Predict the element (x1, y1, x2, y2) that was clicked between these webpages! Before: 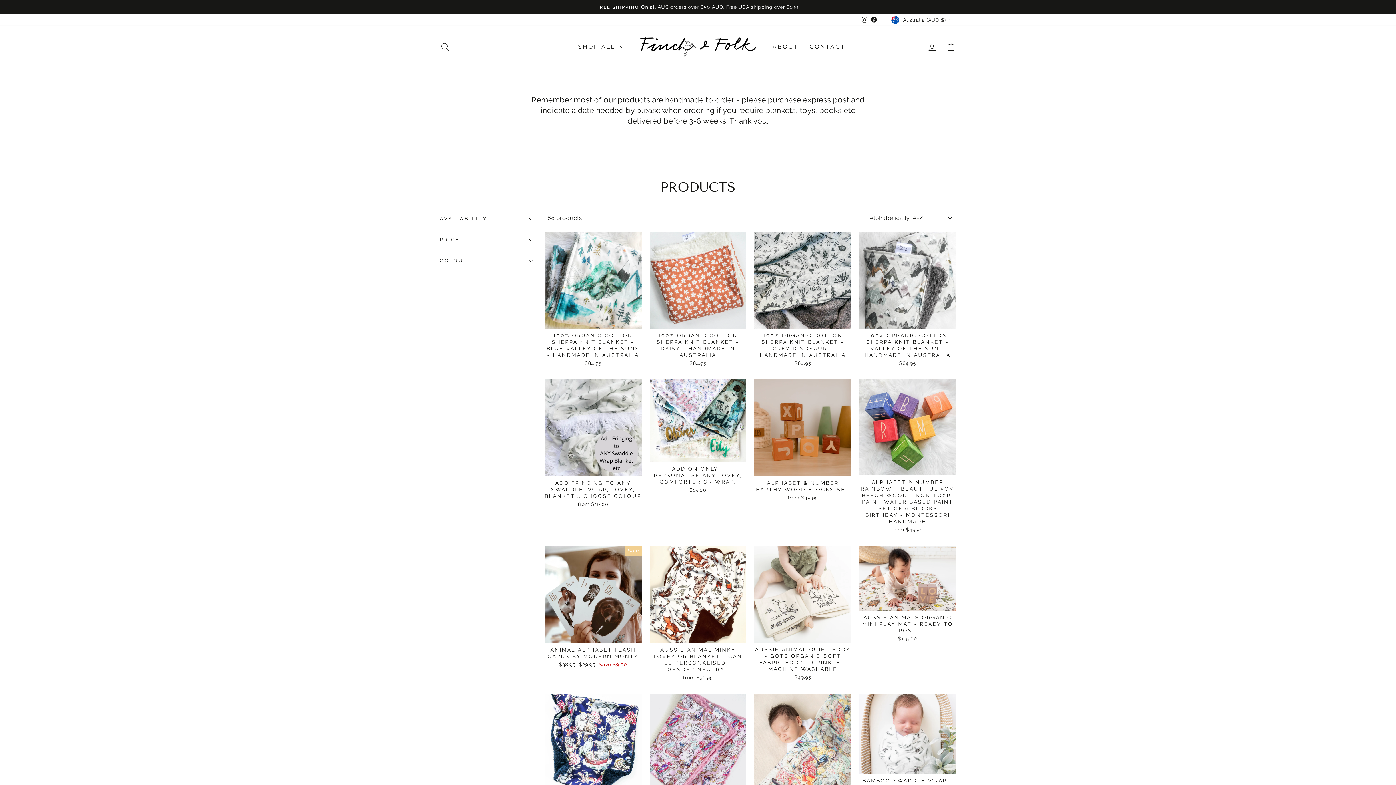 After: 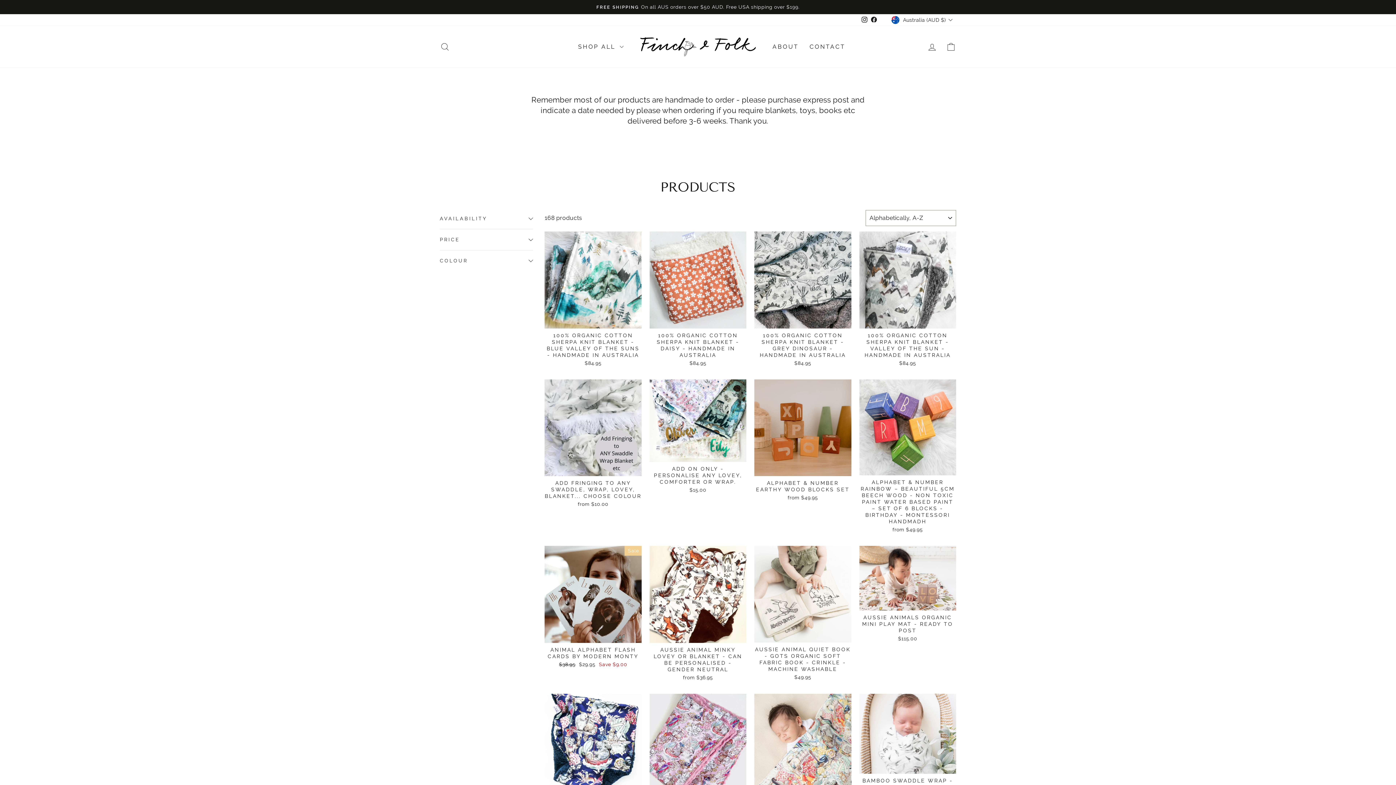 Action: bbox: (869, 14, 878, 25) label: Facebook